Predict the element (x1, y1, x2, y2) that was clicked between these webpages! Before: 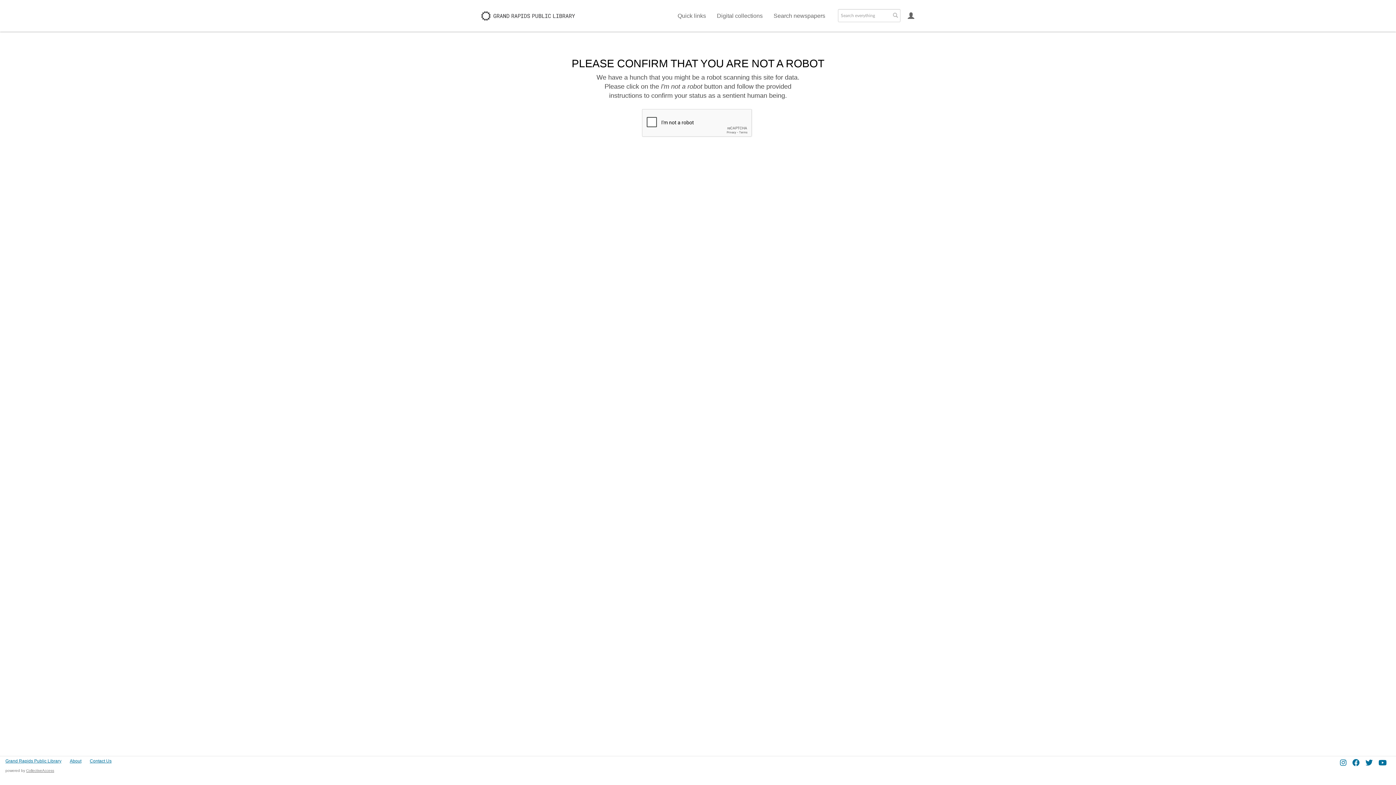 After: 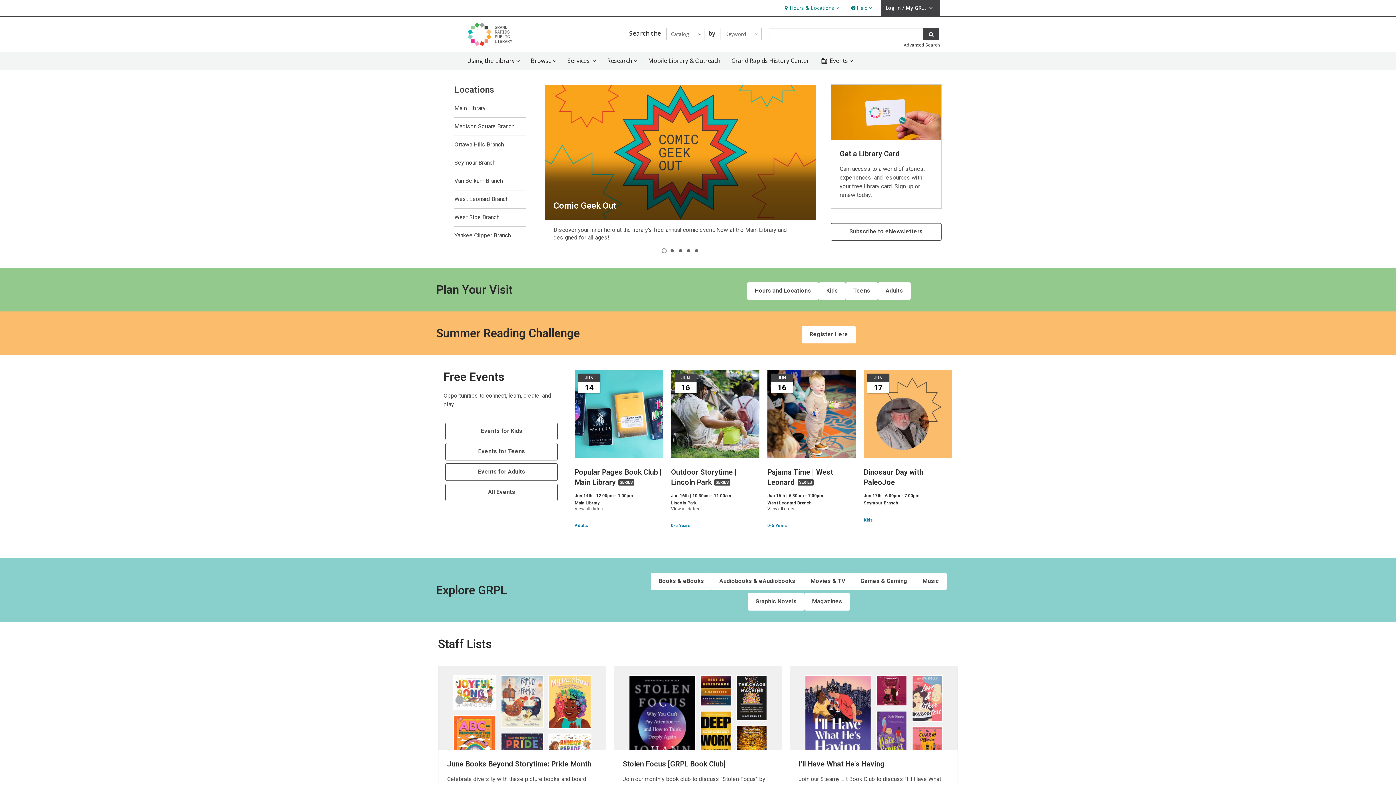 Action: label: Grand Rapids Public Library bbox: (5, 758, 61, 764)